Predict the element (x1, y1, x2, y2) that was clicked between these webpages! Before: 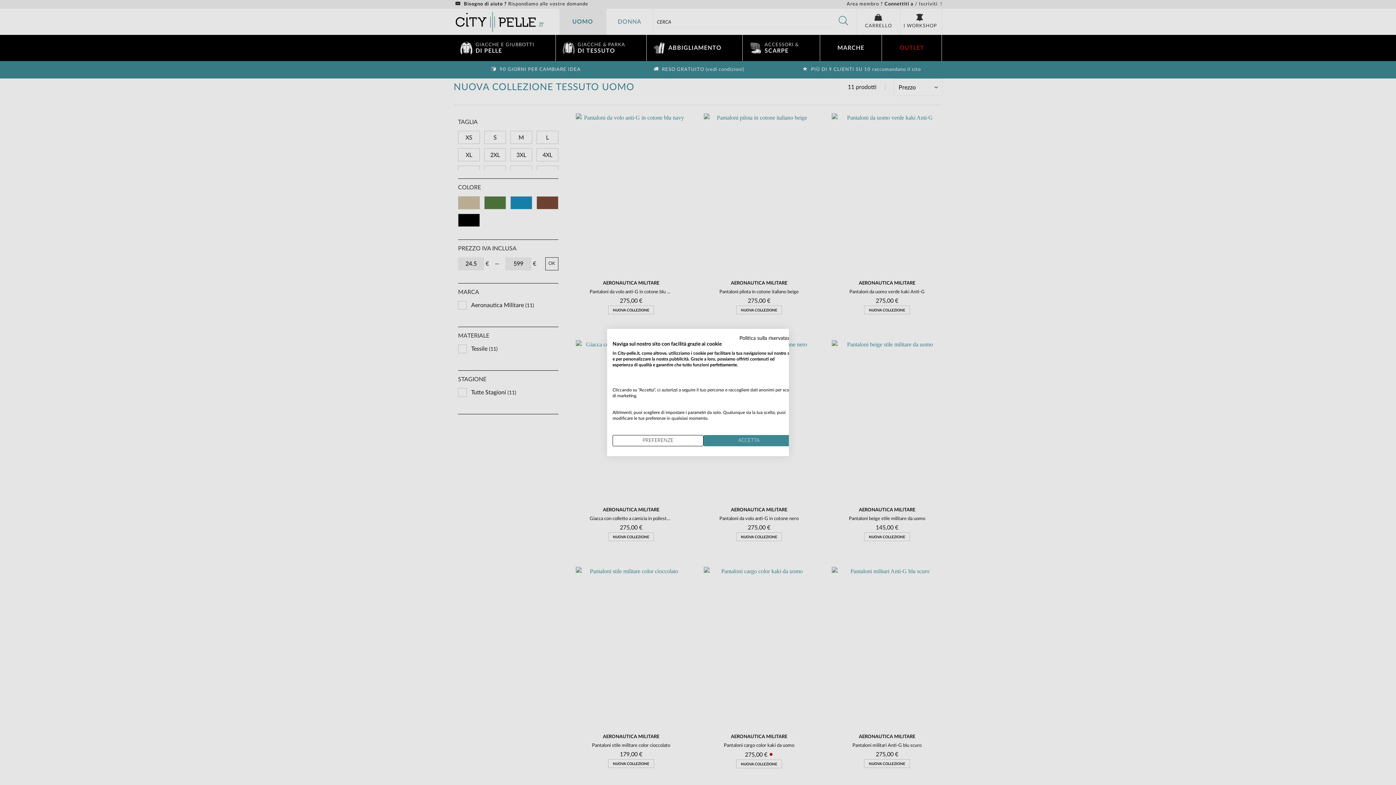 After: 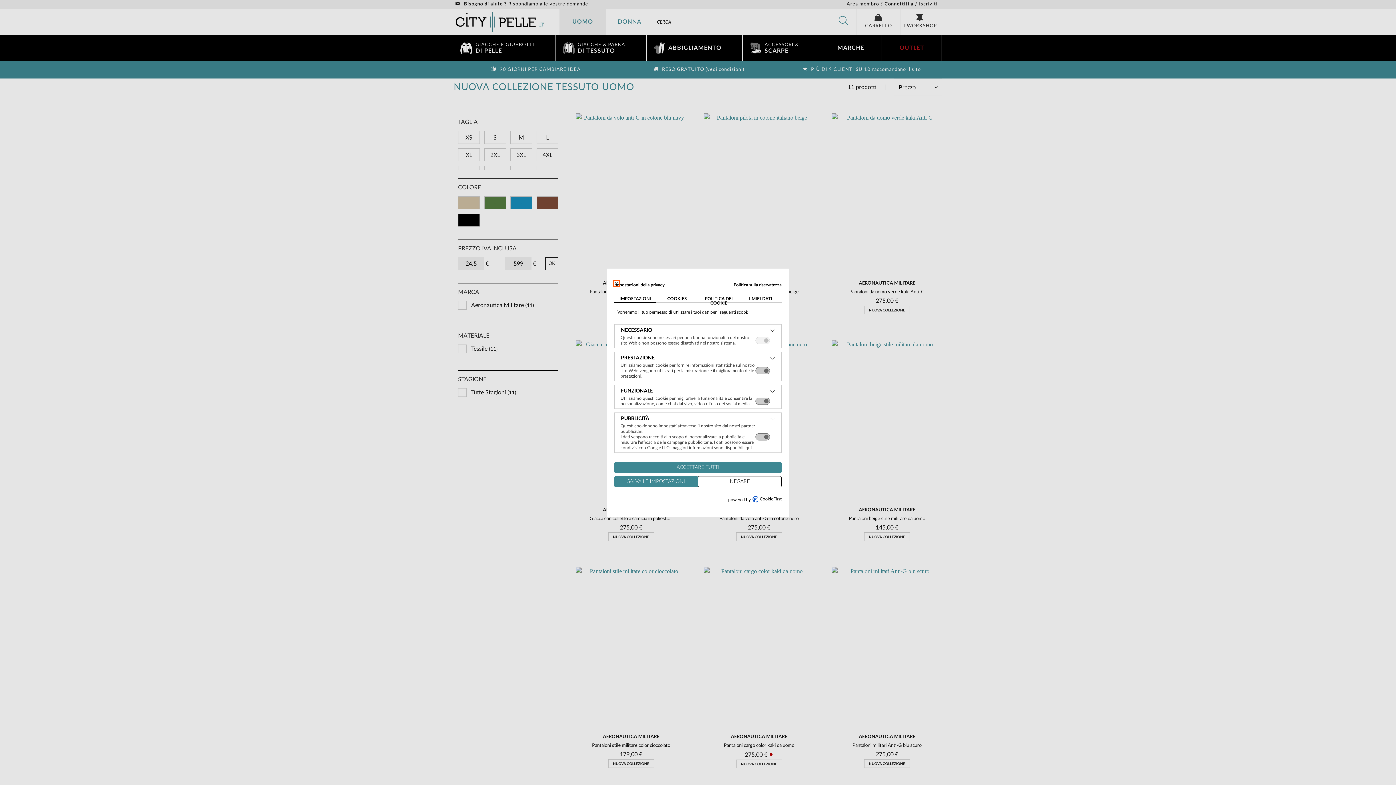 Action: label: Regolare le preferenze di cookie  bbox: (612, 435, 703, 446)